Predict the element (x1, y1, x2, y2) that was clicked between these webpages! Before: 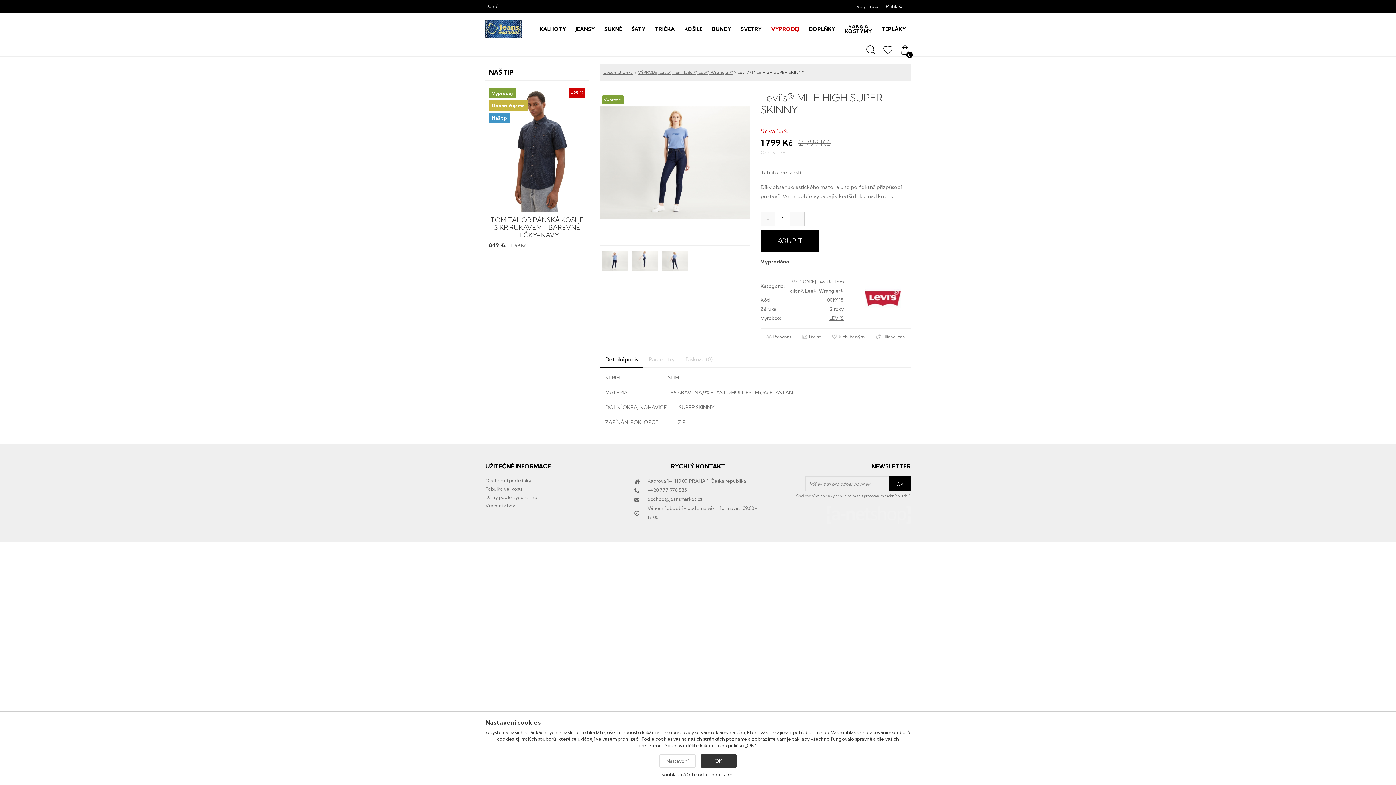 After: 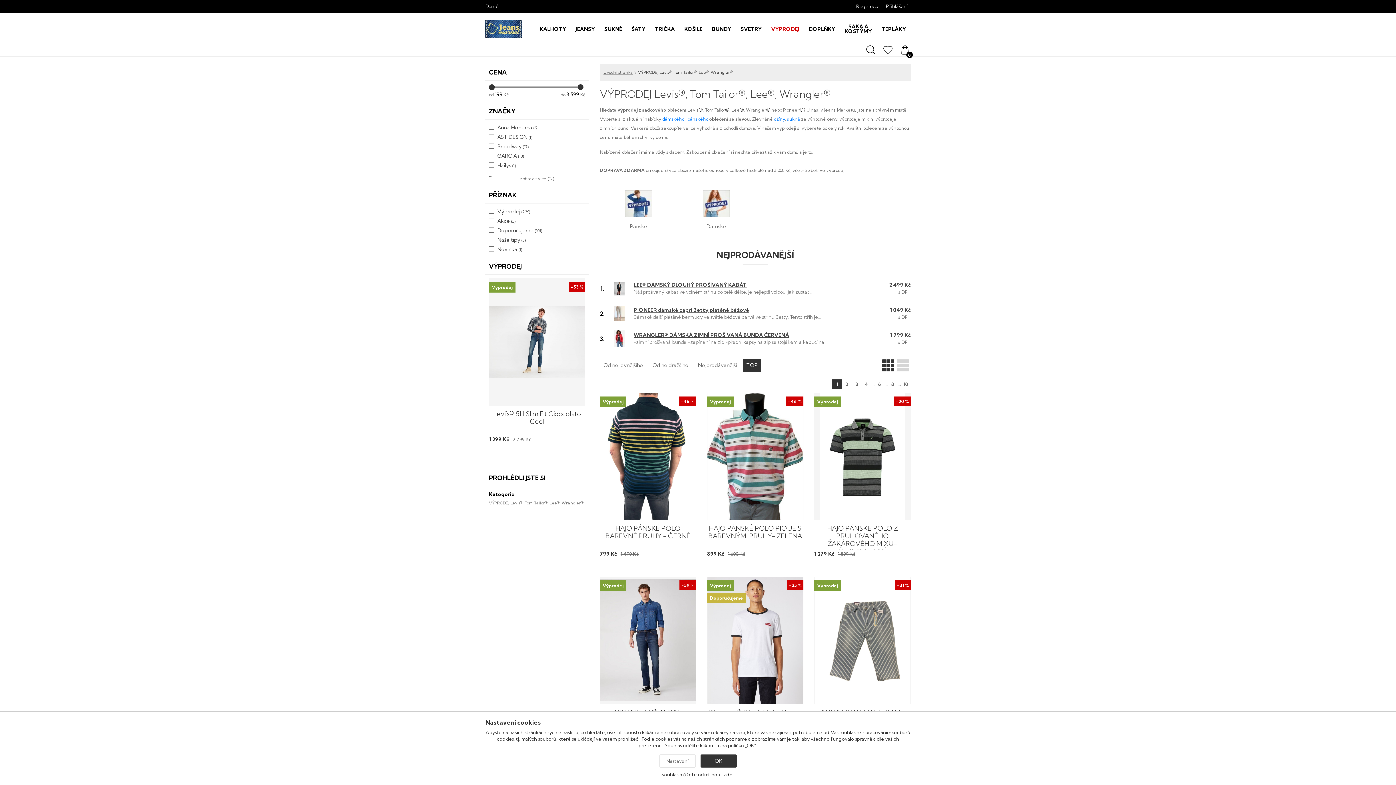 Action: bbox: (638, 69, 732, 74) label: VÝPRODEJ Levis®, Tom Tailor®, Lee®, Wrangler®